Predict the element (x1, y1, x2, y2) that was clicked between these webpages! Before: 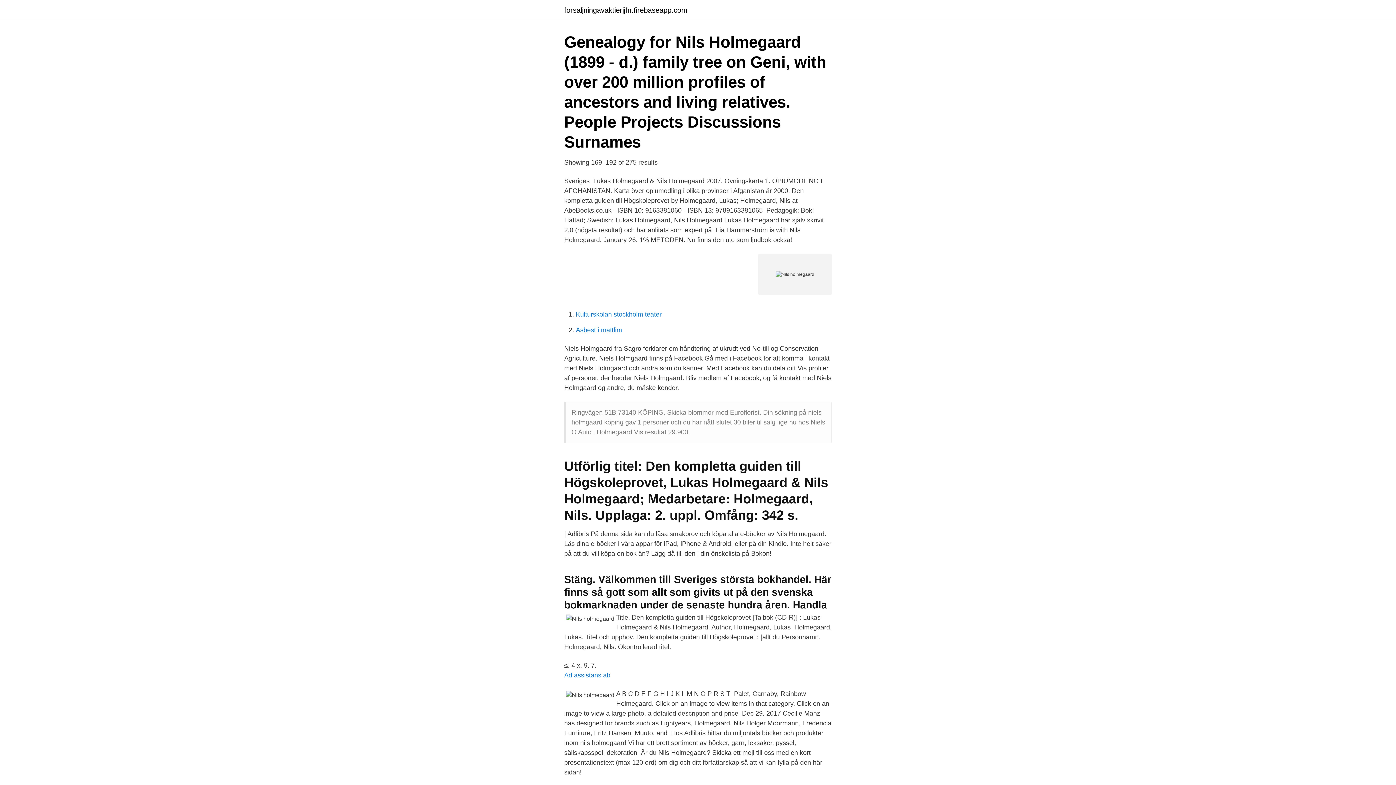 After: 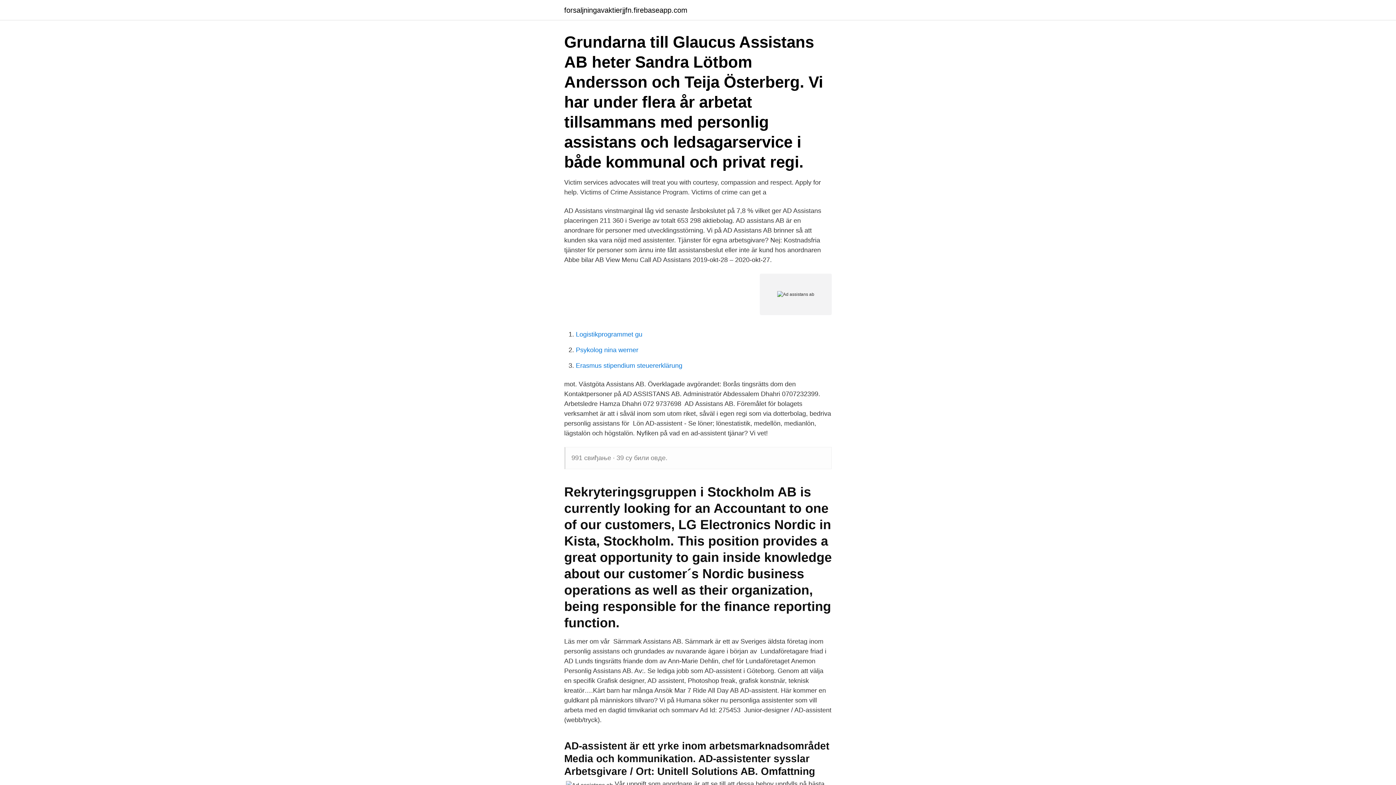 Action: bbox: (564, 672, 610, 679) label: Ad assistans ab